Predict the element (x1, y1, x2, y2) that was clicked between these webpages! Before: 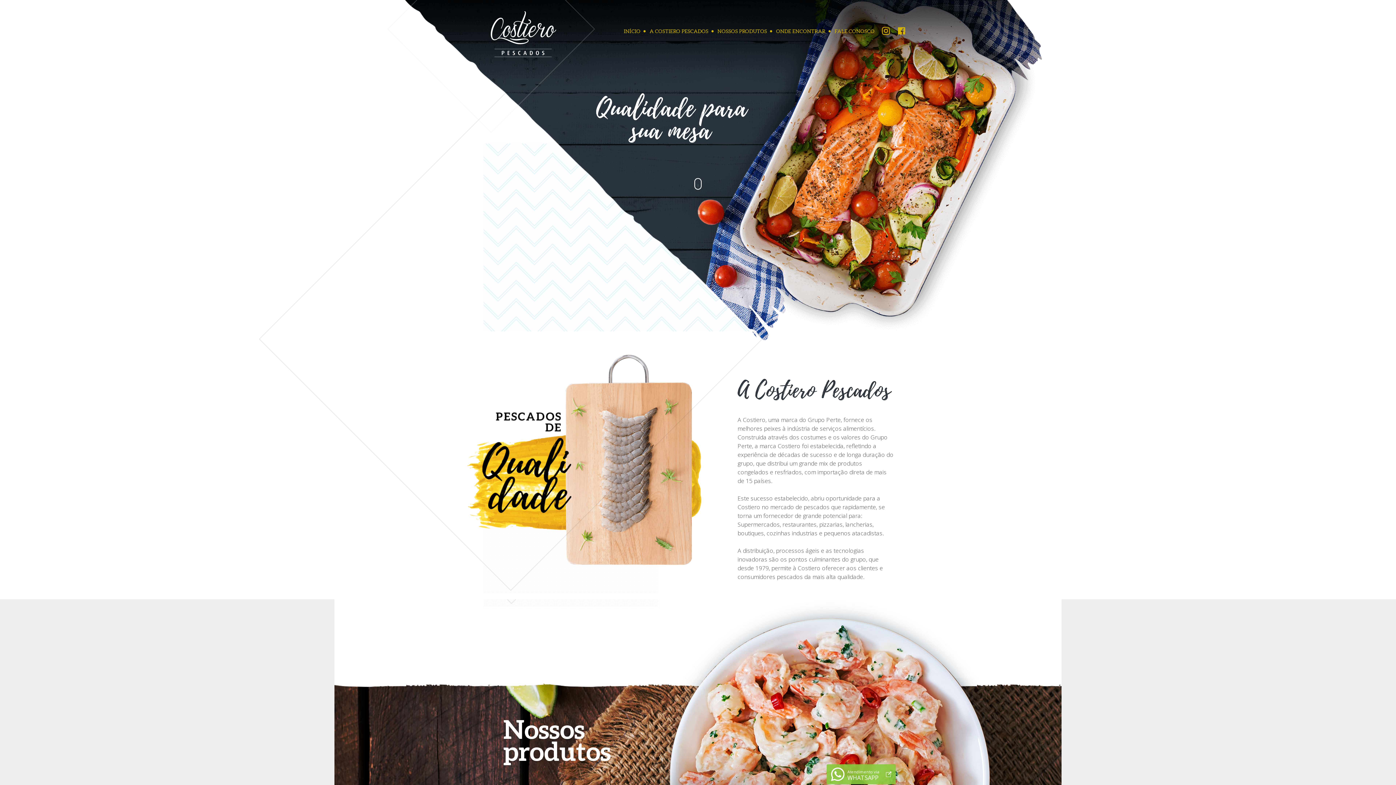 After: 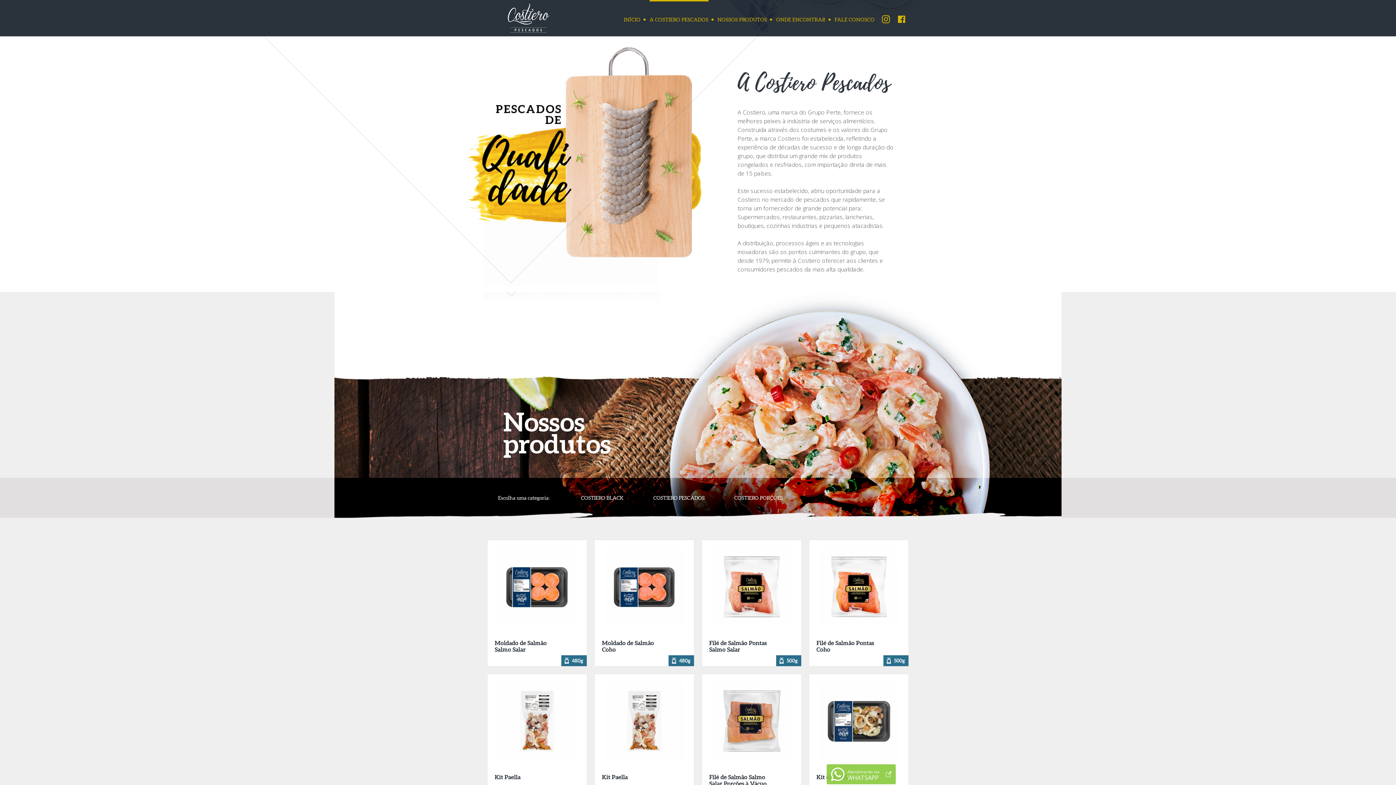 Action: bbox: (649, 28, 708, 34) label: A COSTIERO PESCADOS